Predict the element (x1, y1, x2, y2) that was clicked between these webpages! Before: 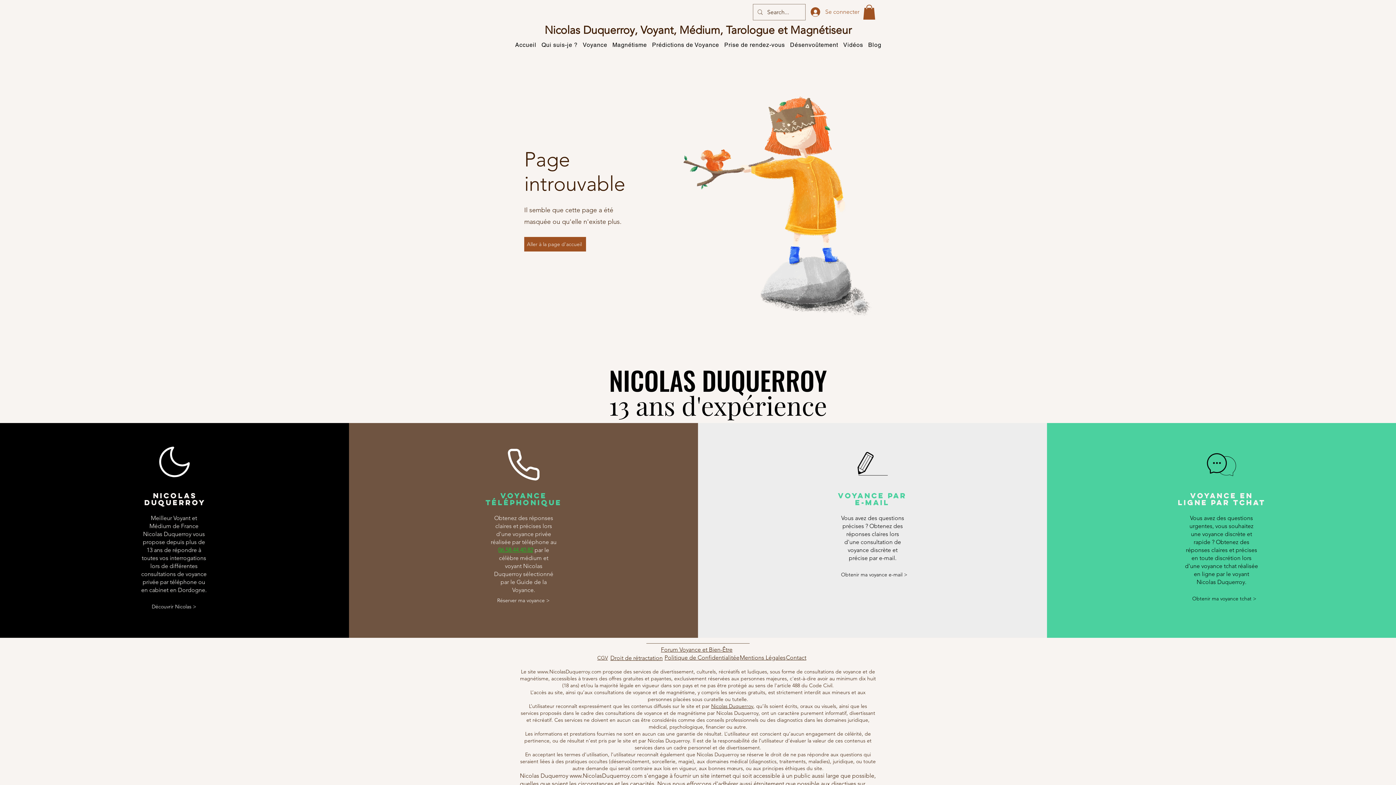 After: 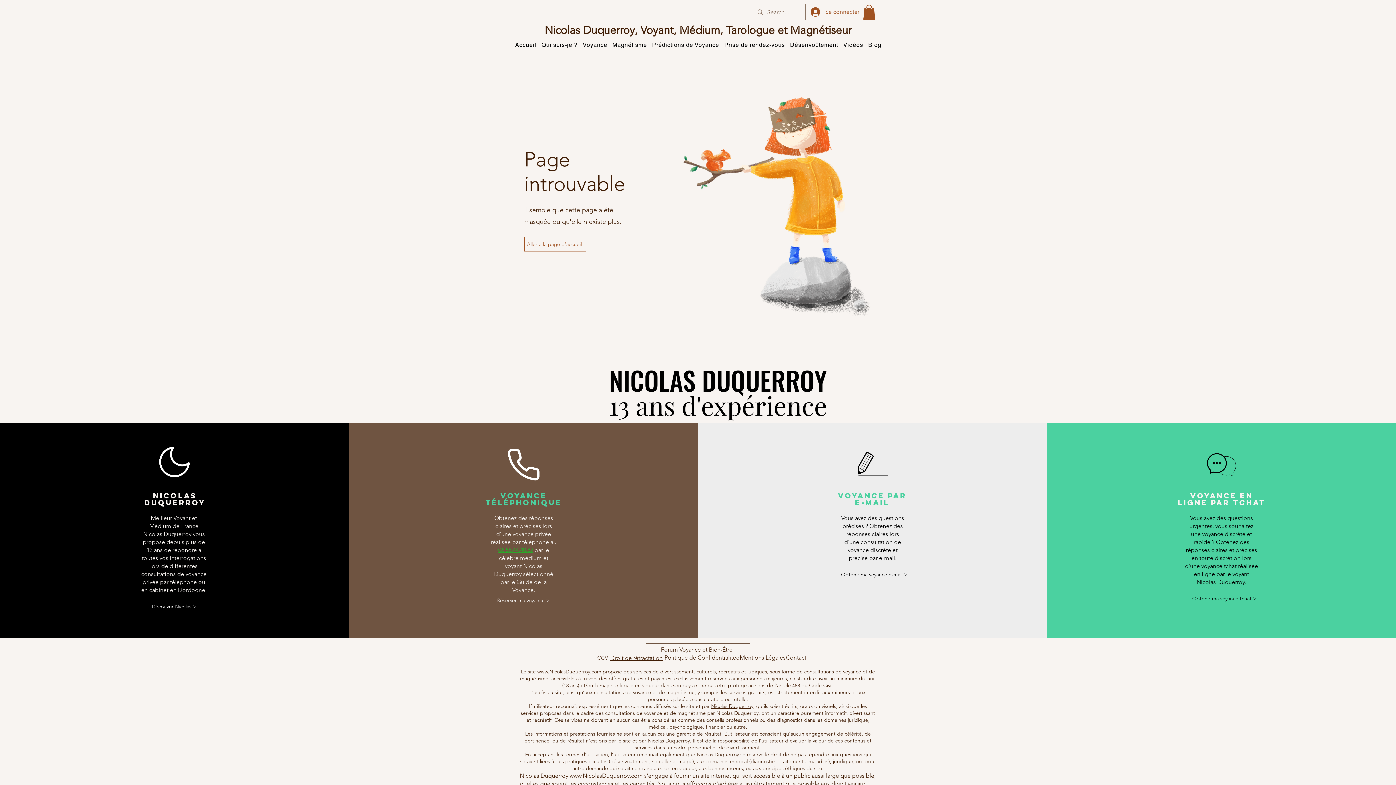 Action: label: Aller à la page d'accueil bbox: (524, 236, 586, 251)